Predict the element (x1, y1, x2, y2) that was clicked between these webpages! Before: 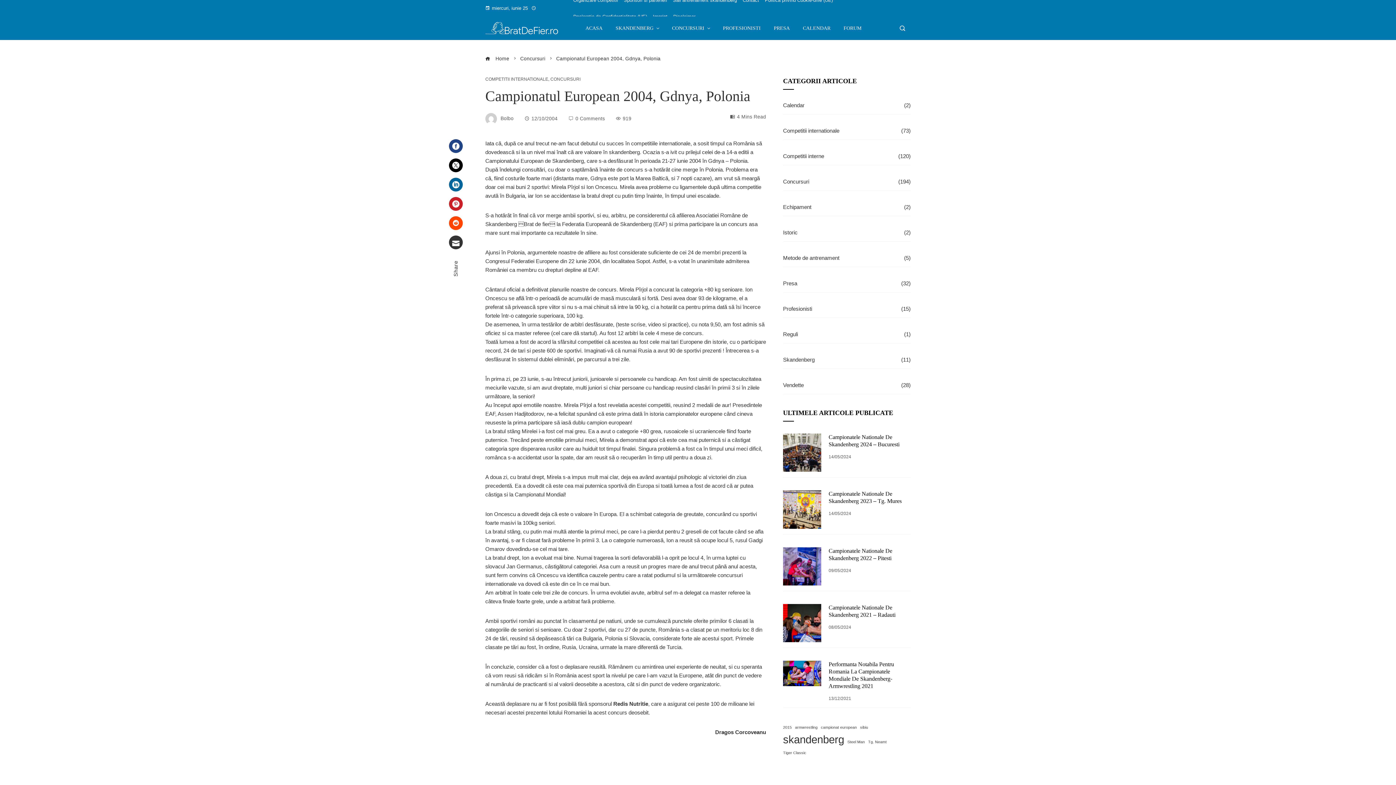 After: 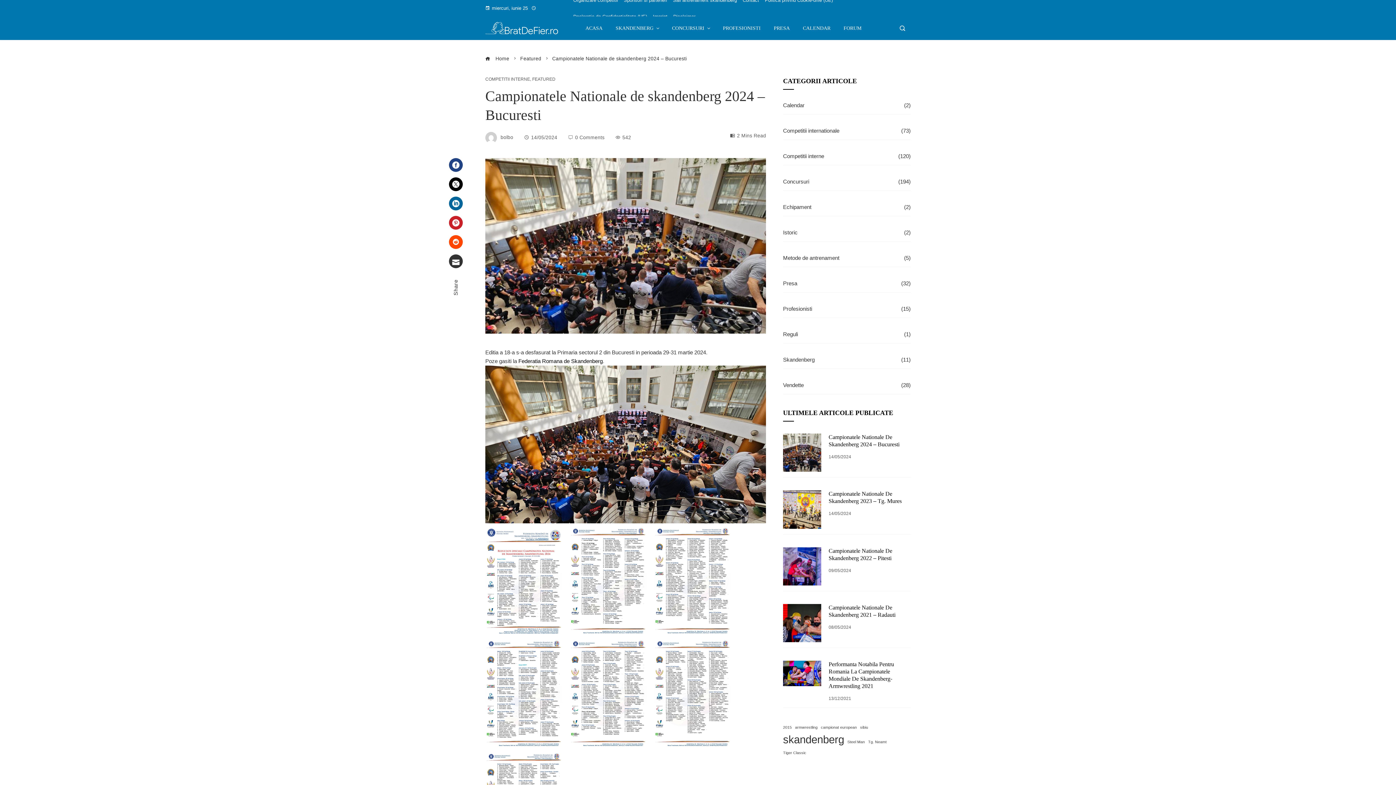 Action: bbox: (783, 449, 821, 455)